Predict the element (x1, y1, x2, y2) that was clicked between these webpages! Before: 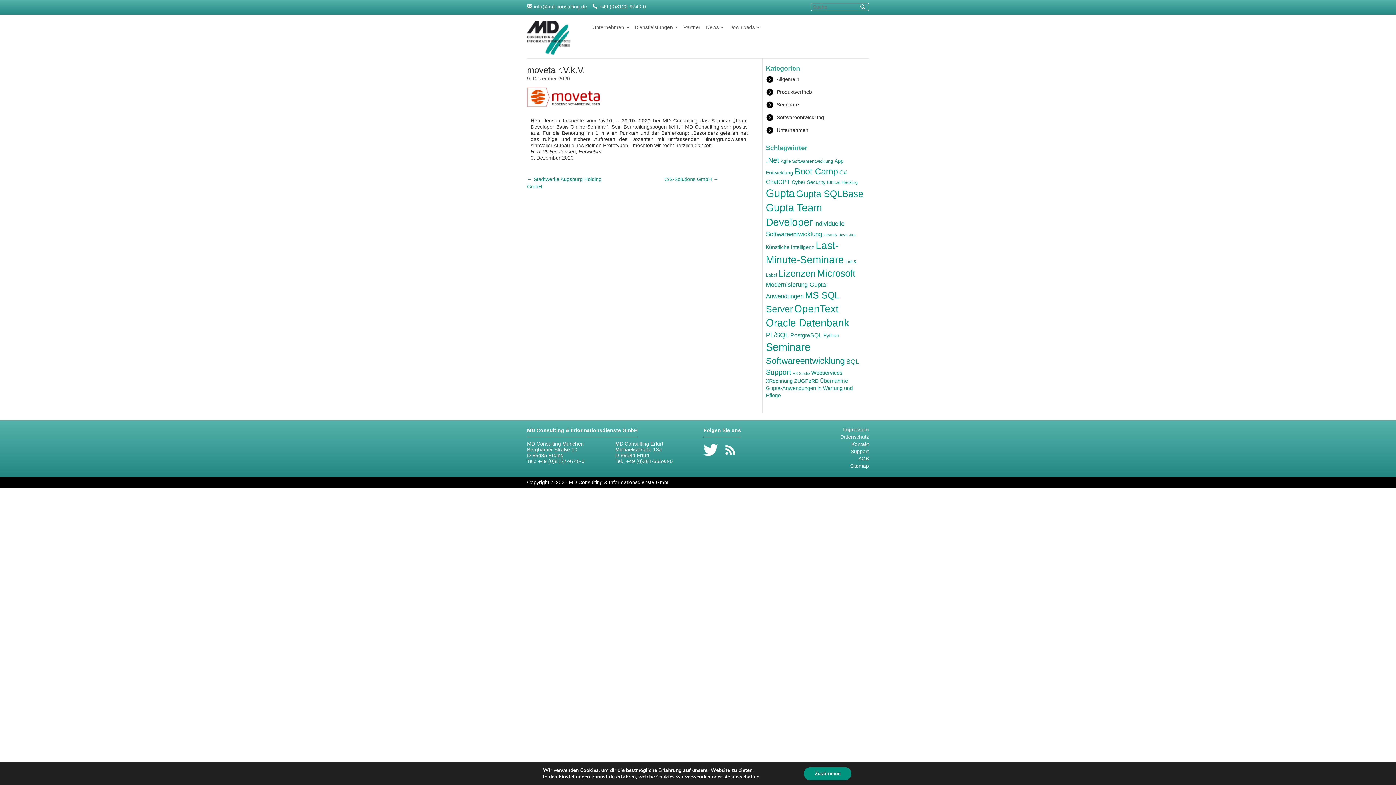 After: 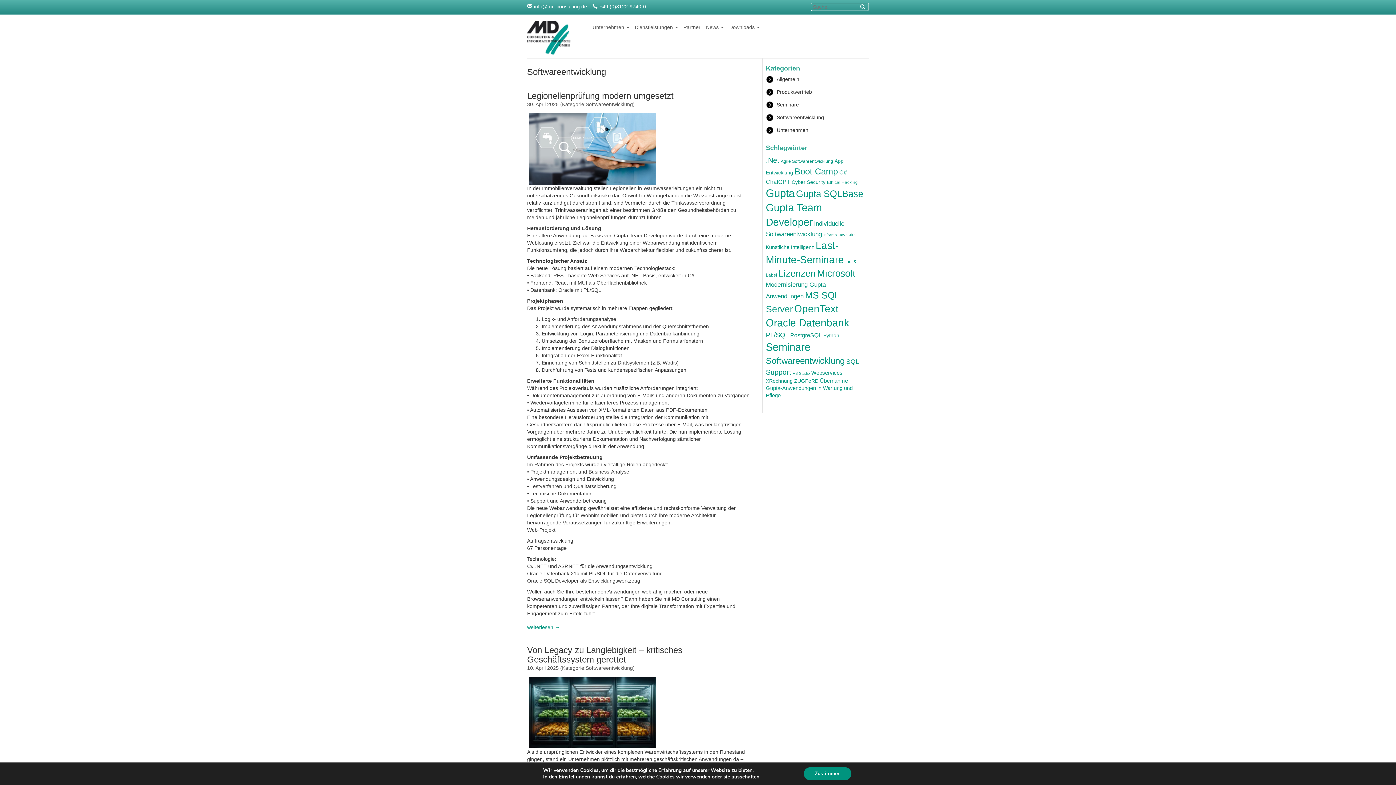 Action: bbox: (766, 356, 844, 365) label: Softwareentwicklung (85 Einträge)